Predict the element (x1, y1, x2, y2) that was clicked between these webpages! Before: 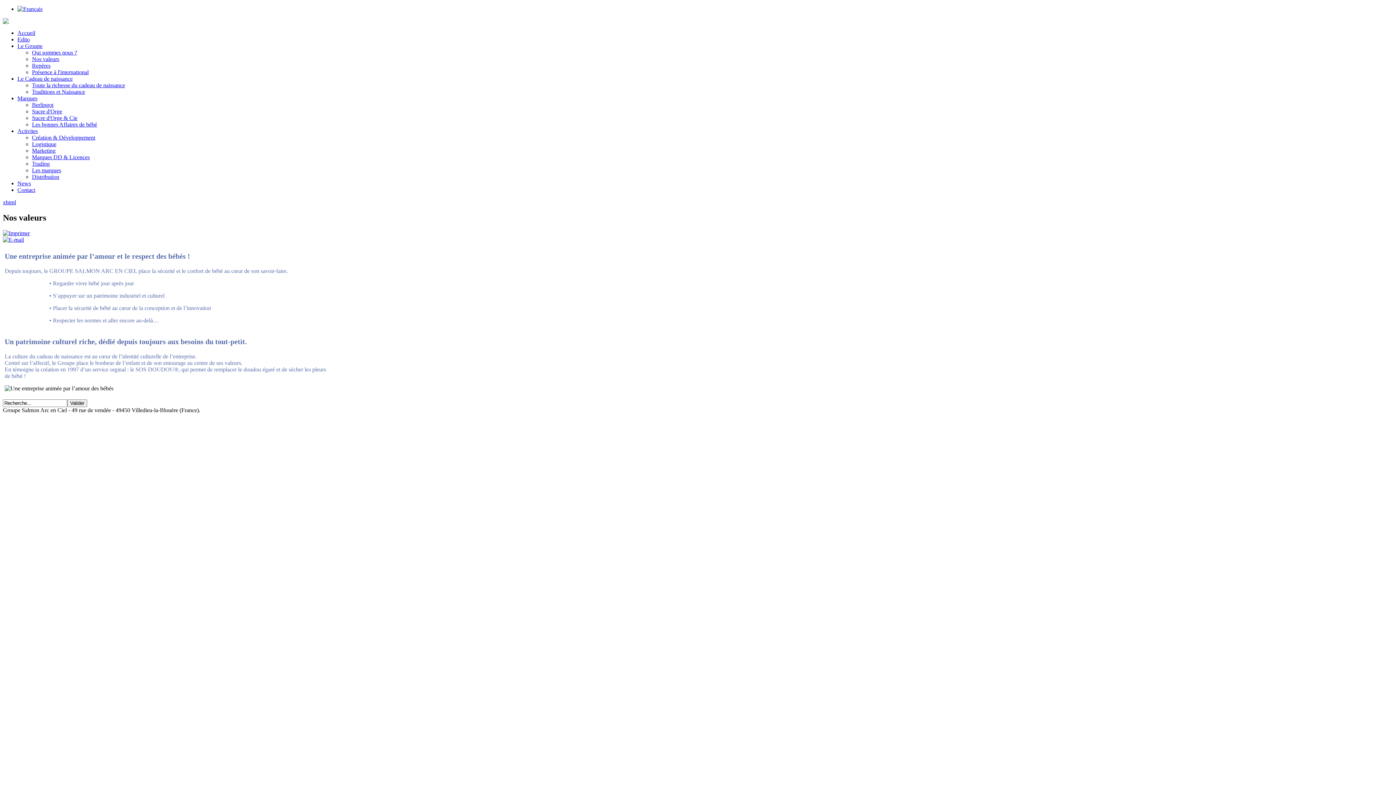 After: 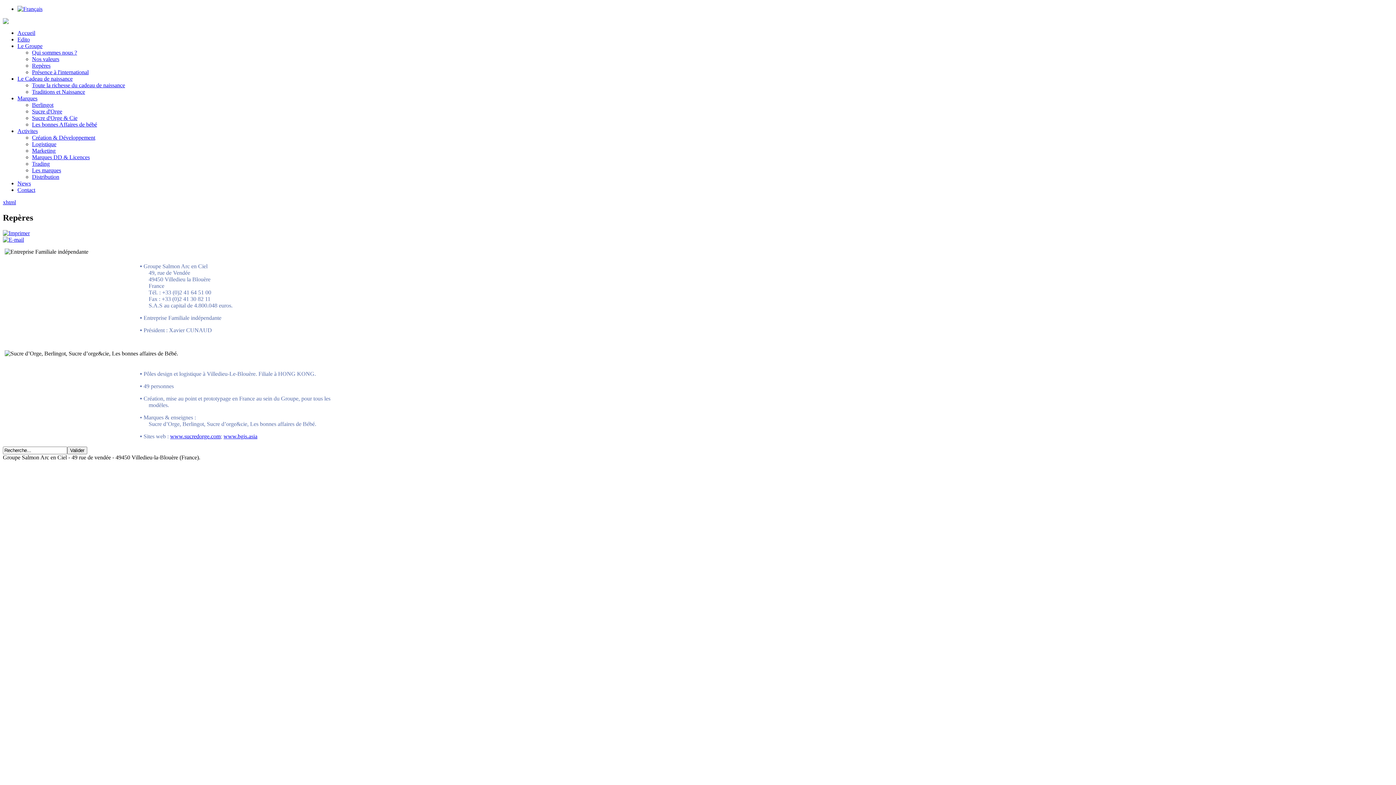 Action: label: Repères bbox: (32, 62, 50, 68)